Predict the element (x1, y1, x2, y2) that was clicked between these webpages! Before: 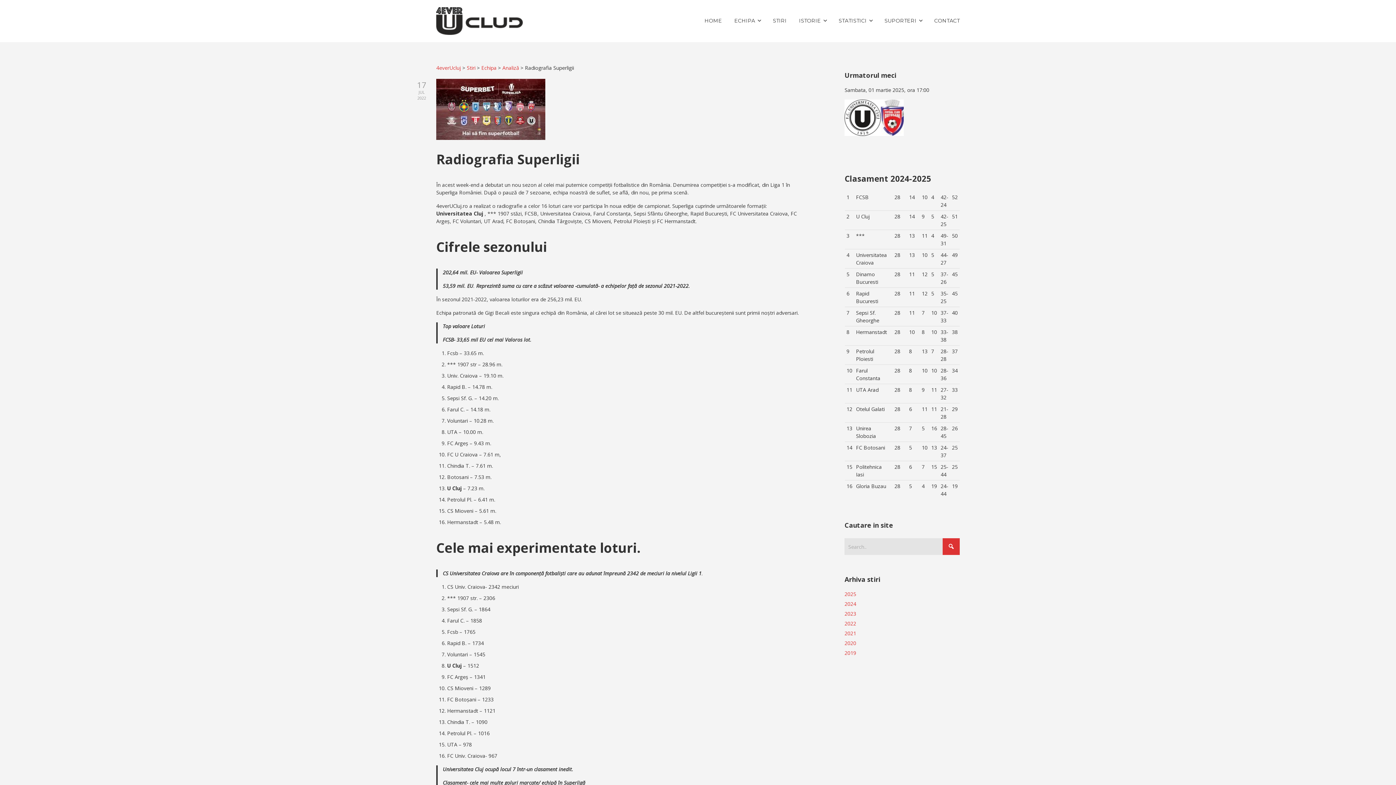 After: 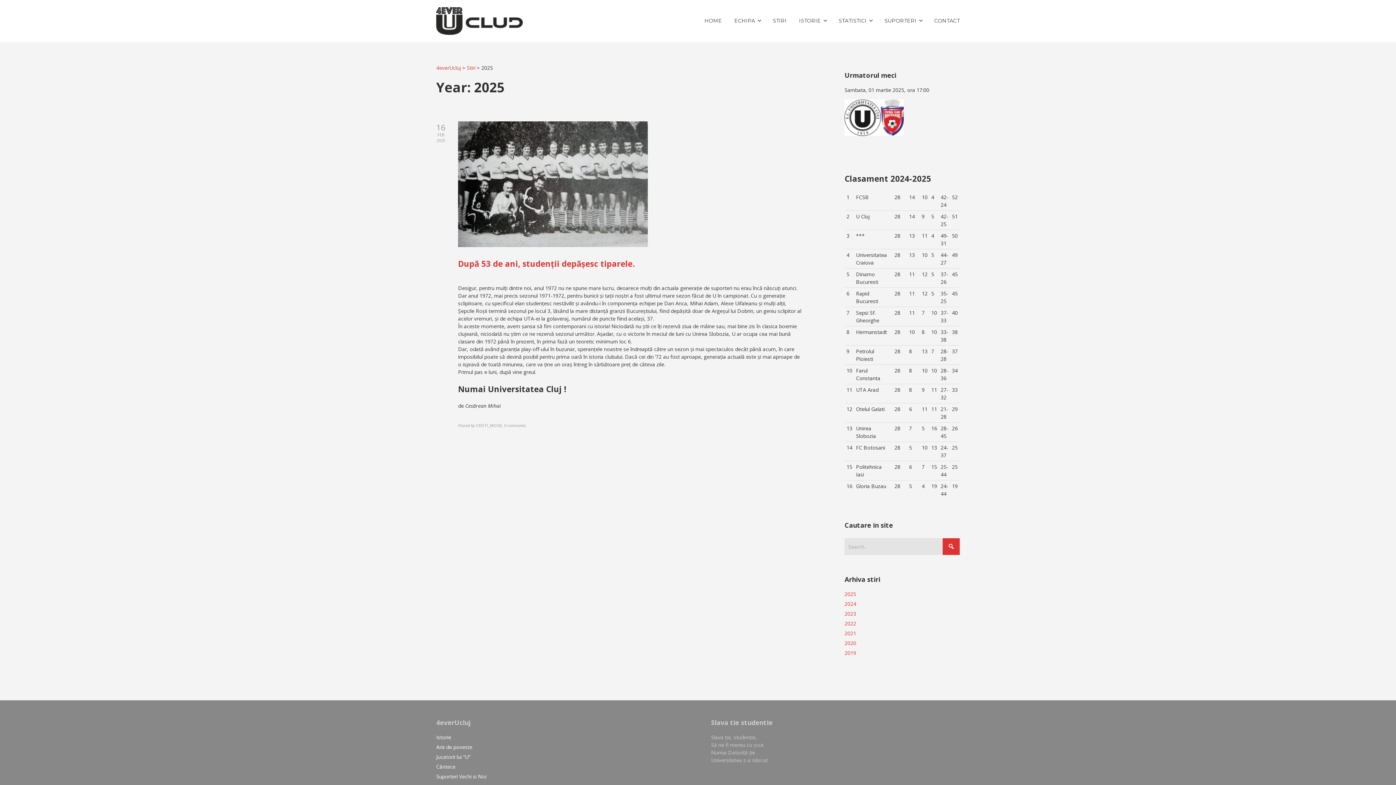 Action: label: 2025 bbox: (844, 590, 856, 597)